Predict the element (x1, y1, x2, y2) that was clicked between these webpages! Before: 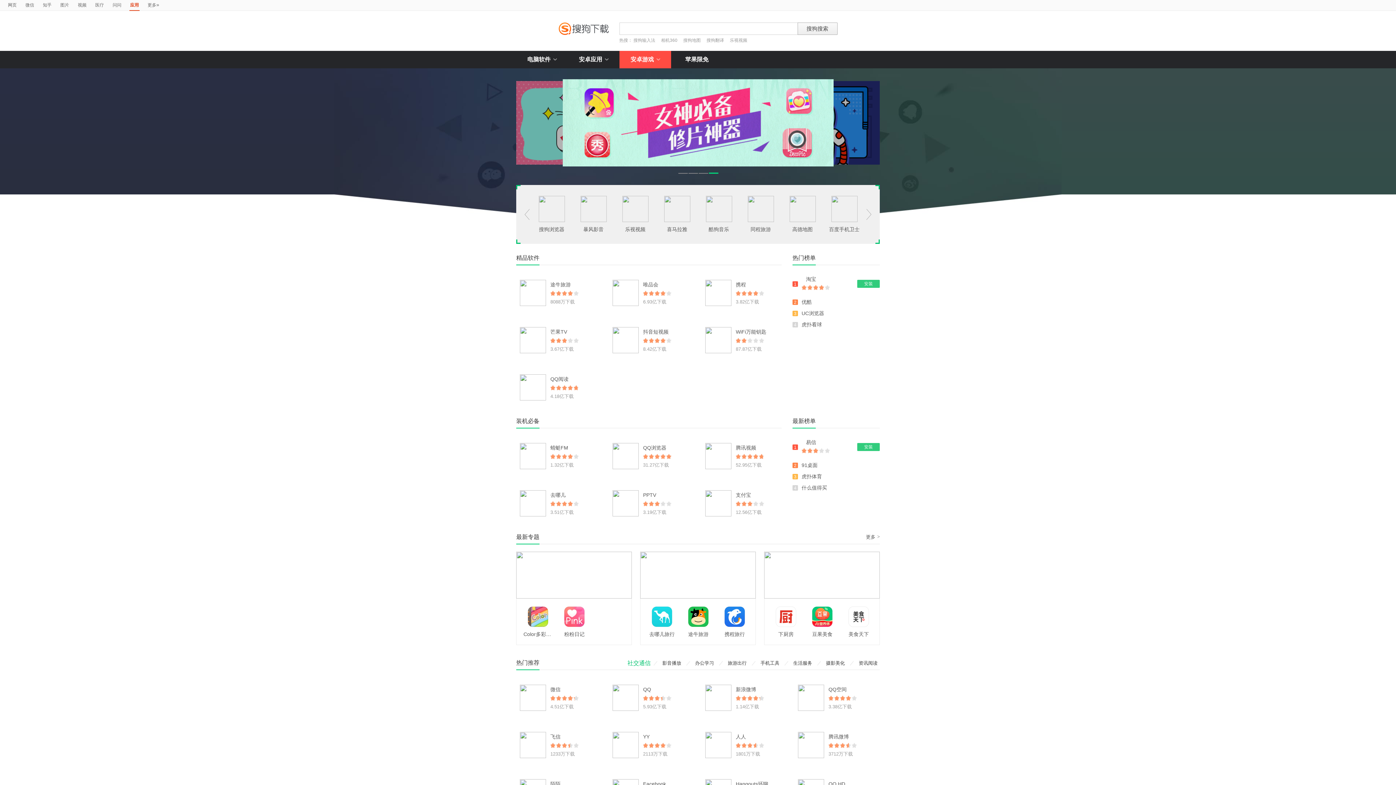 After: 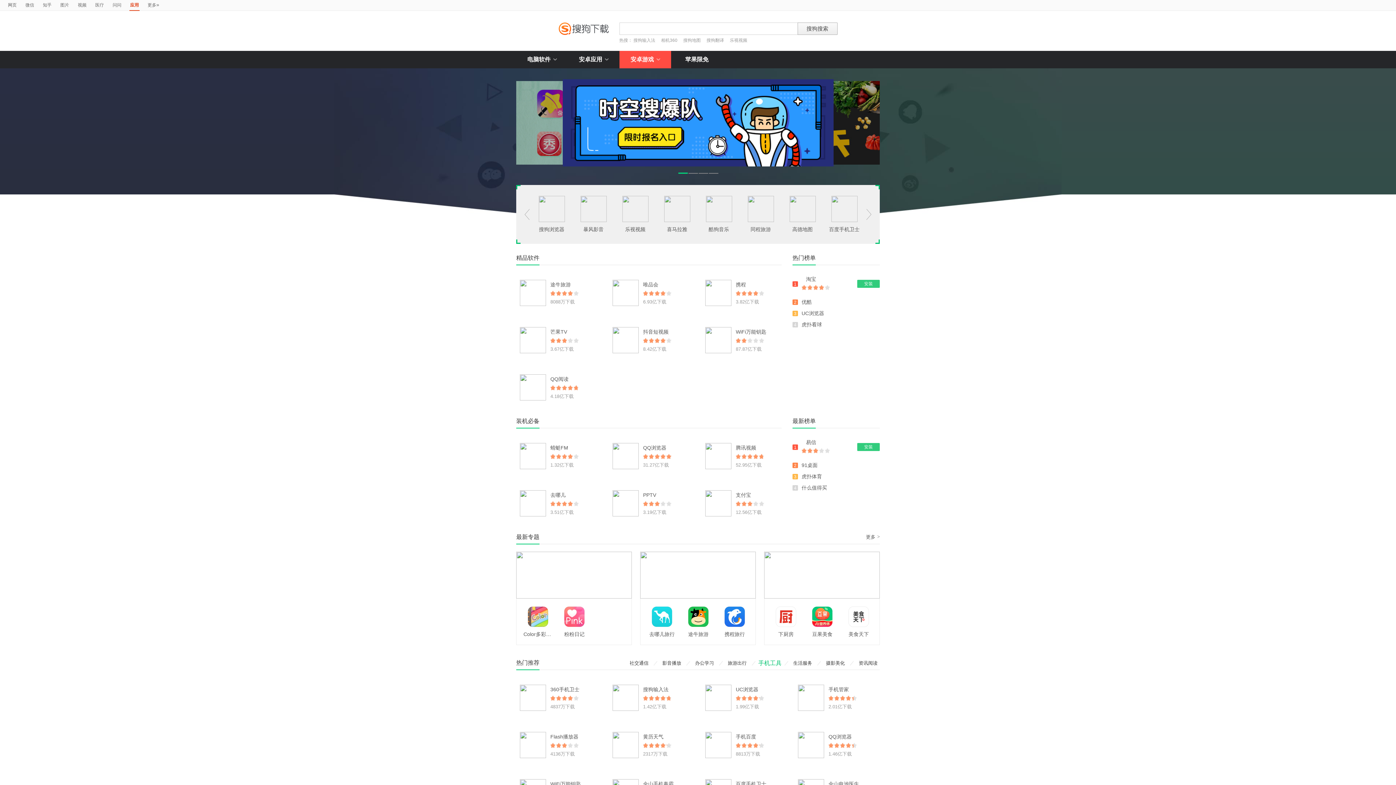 Action: bbox: (755, 657, 784, 669) label: 手机工具